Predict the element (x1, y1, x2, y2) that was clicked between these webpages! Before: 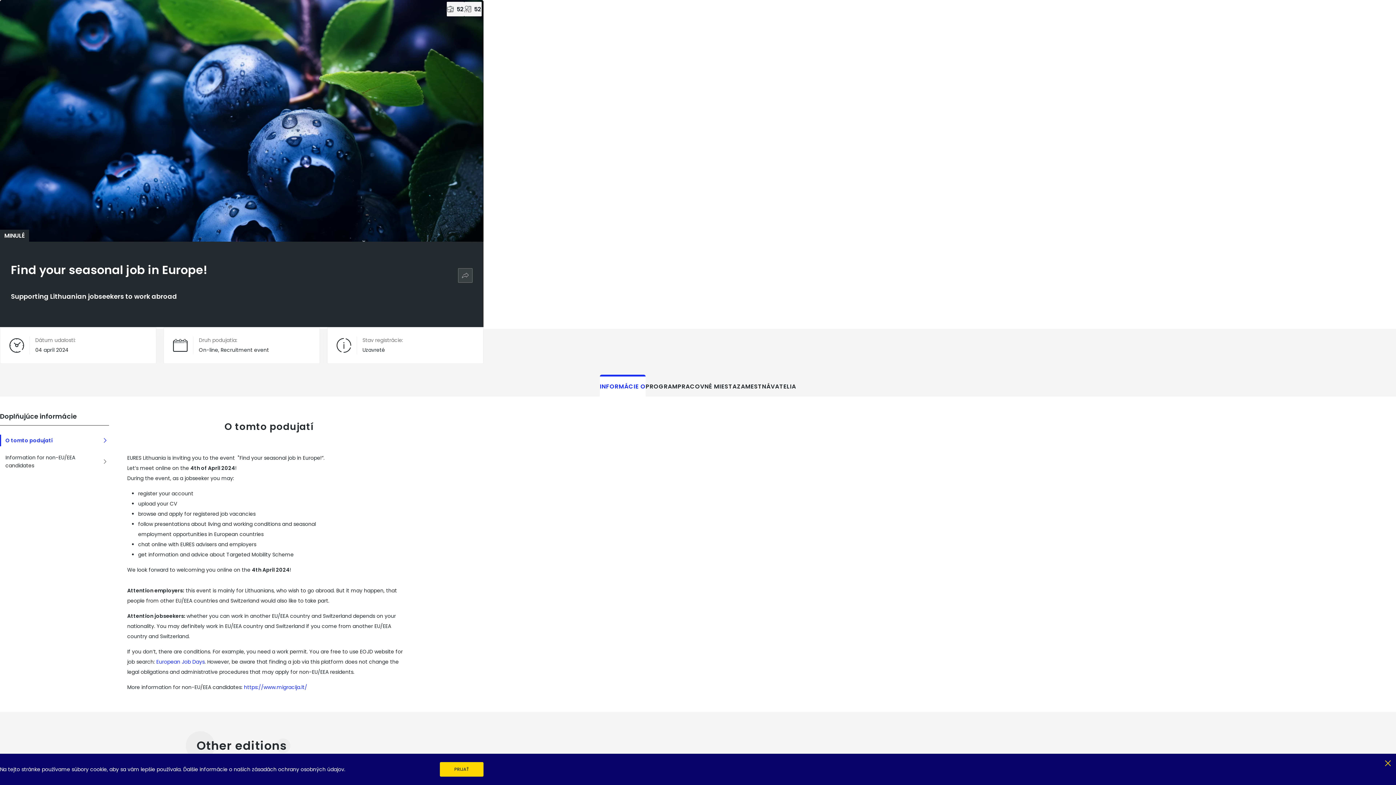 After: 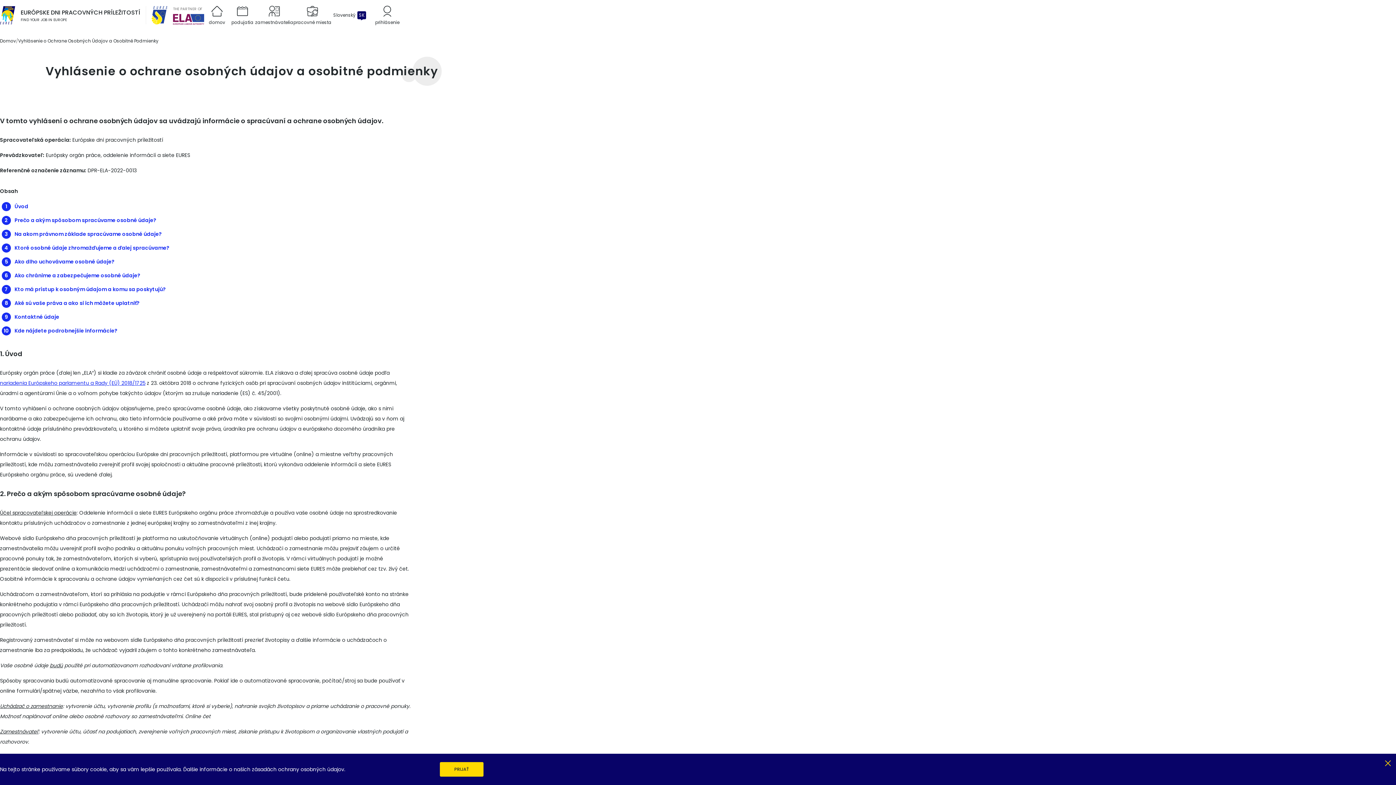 Action: bbox: (252, 766, 344, 773) label: zásadách ochrany osobných údajov